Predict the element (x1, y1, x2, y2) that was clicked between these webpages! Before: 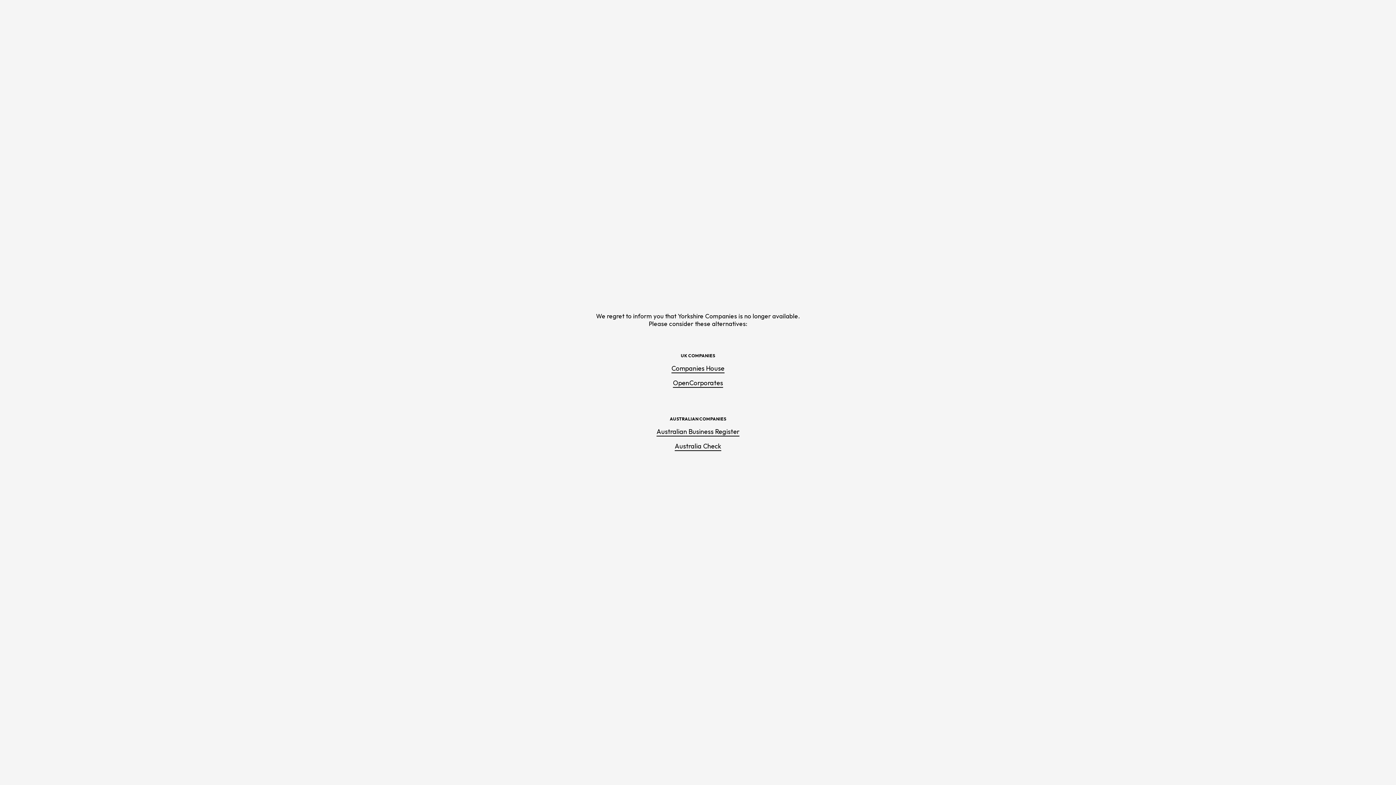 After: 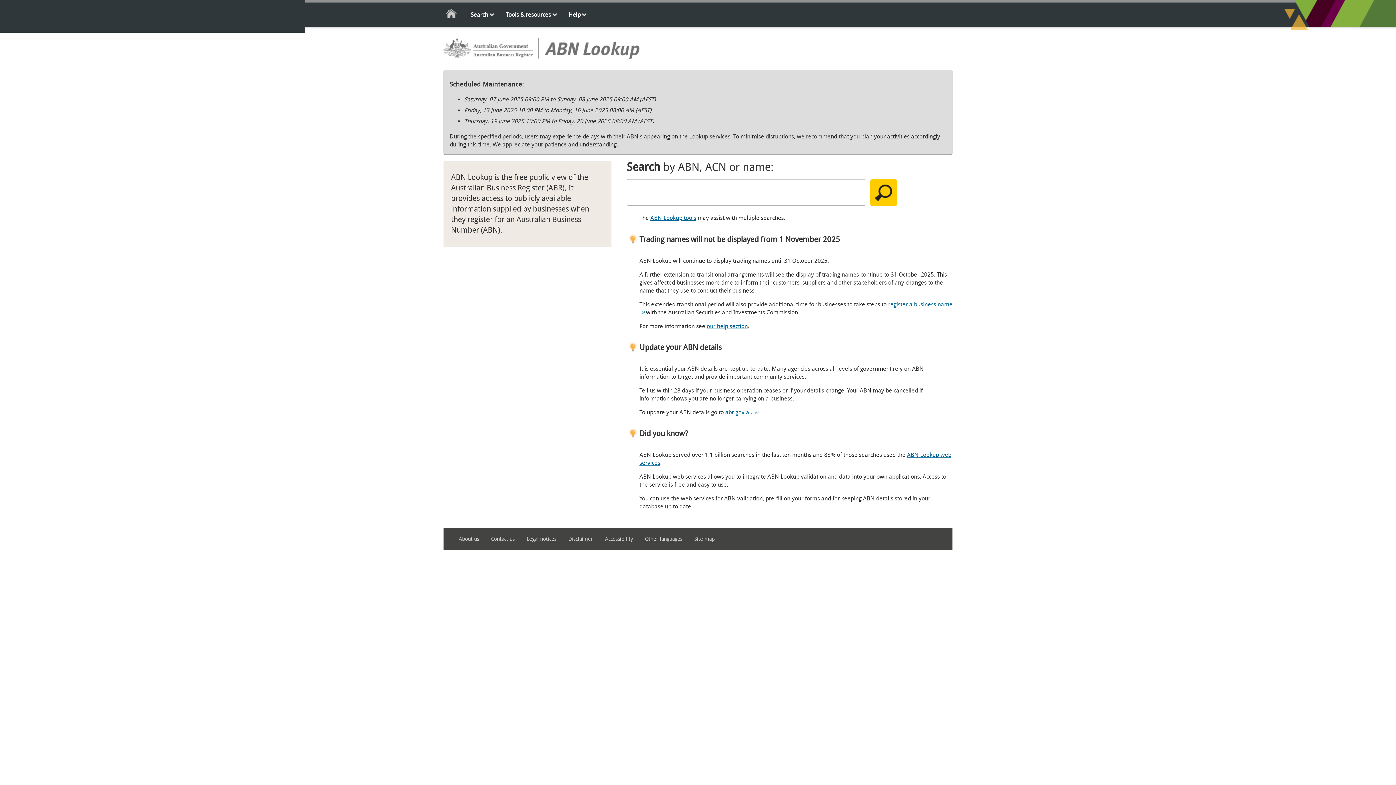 Action: label: Australian Business Register bbox: (656, 427, 739, 436)